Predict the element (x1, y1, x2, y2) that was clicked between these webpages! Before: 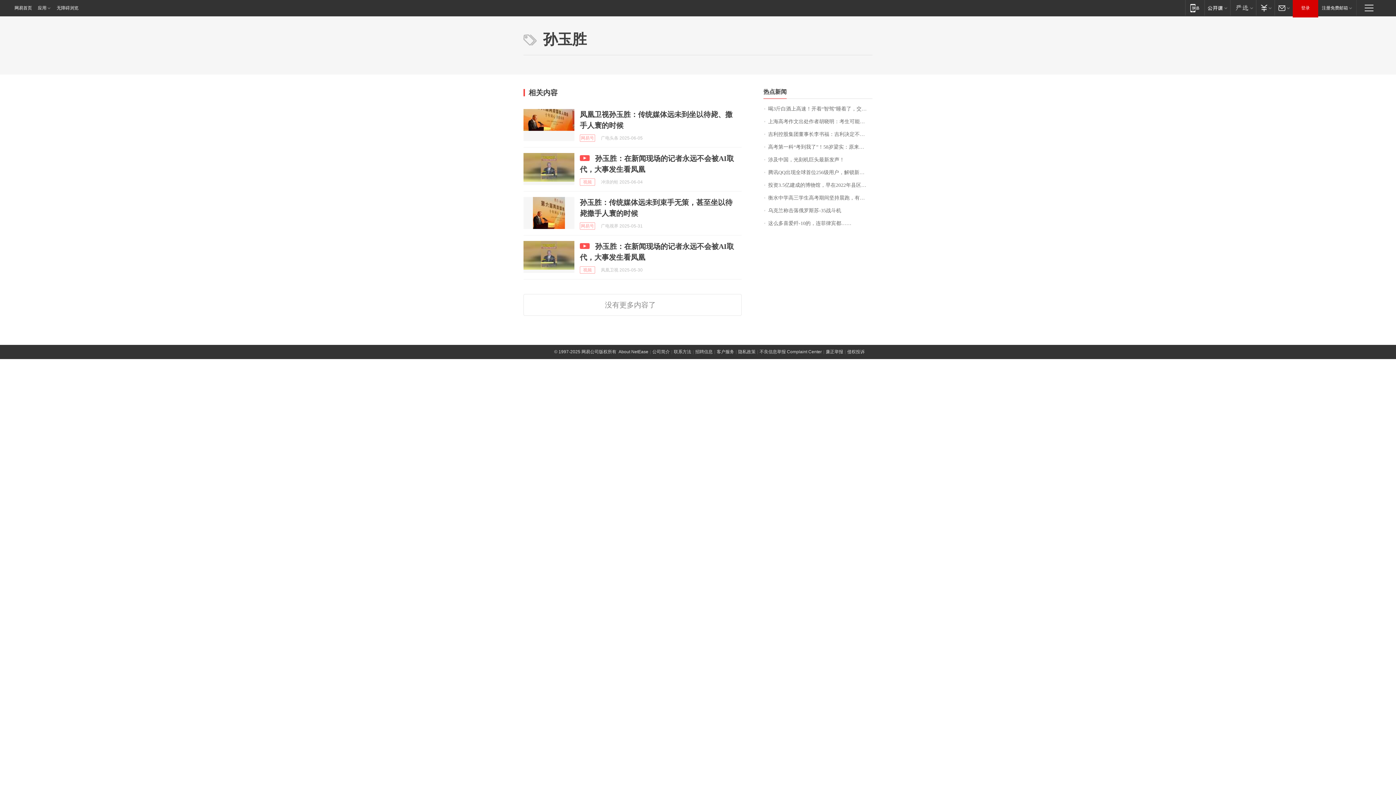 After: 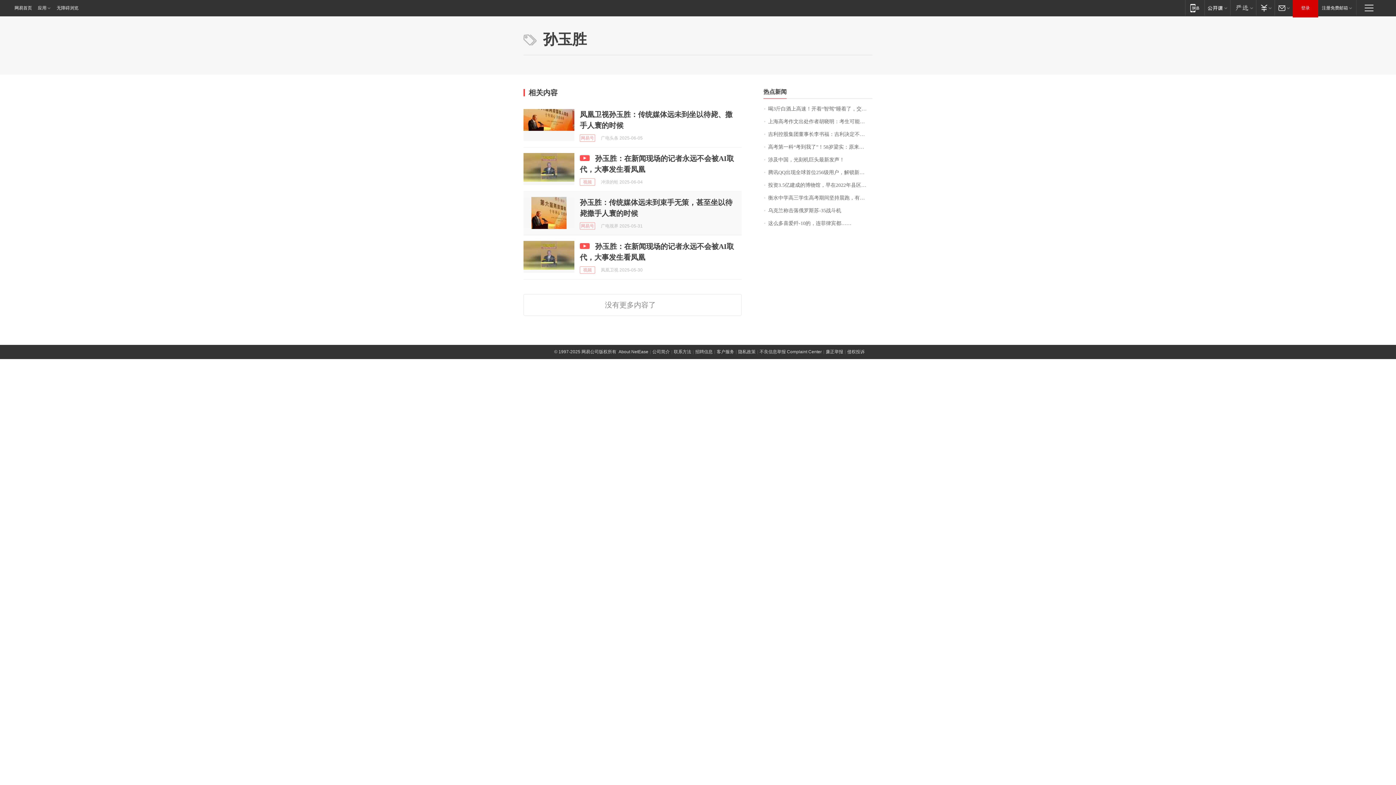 Action: bbox: (523, 197, 574, 229)